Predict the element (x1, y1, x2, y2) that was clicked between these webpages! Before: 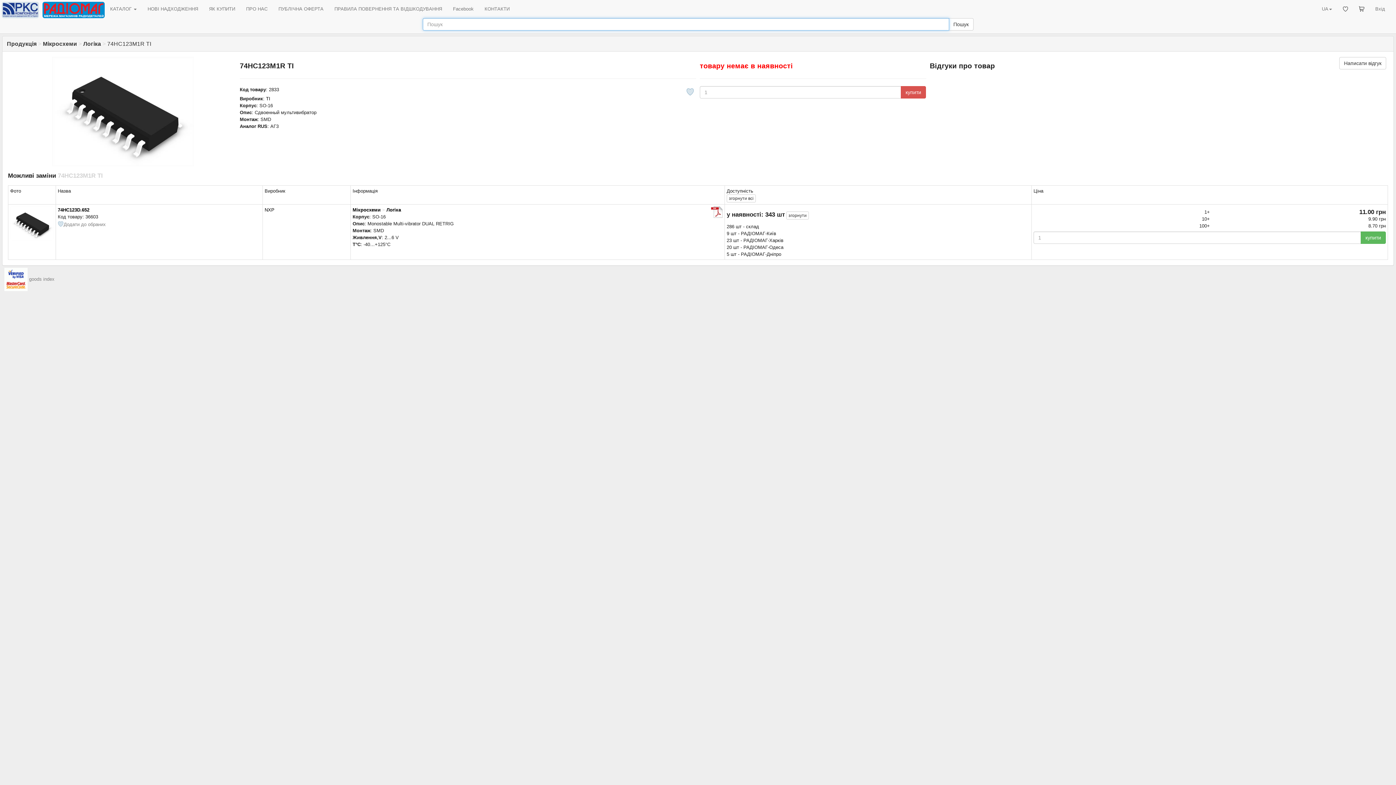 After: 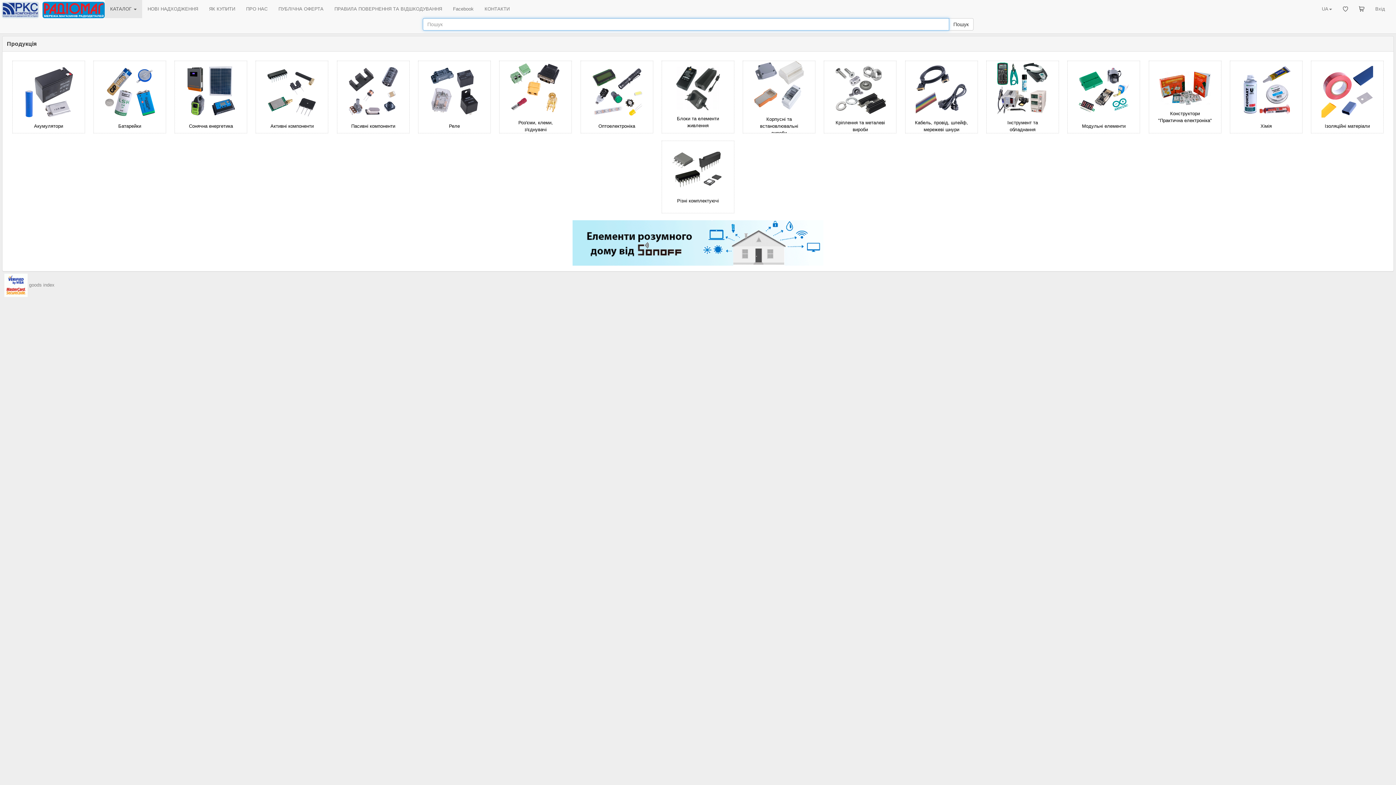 Action: bbox: (104, 0, 142, 18) label: КАТАЛОГ 